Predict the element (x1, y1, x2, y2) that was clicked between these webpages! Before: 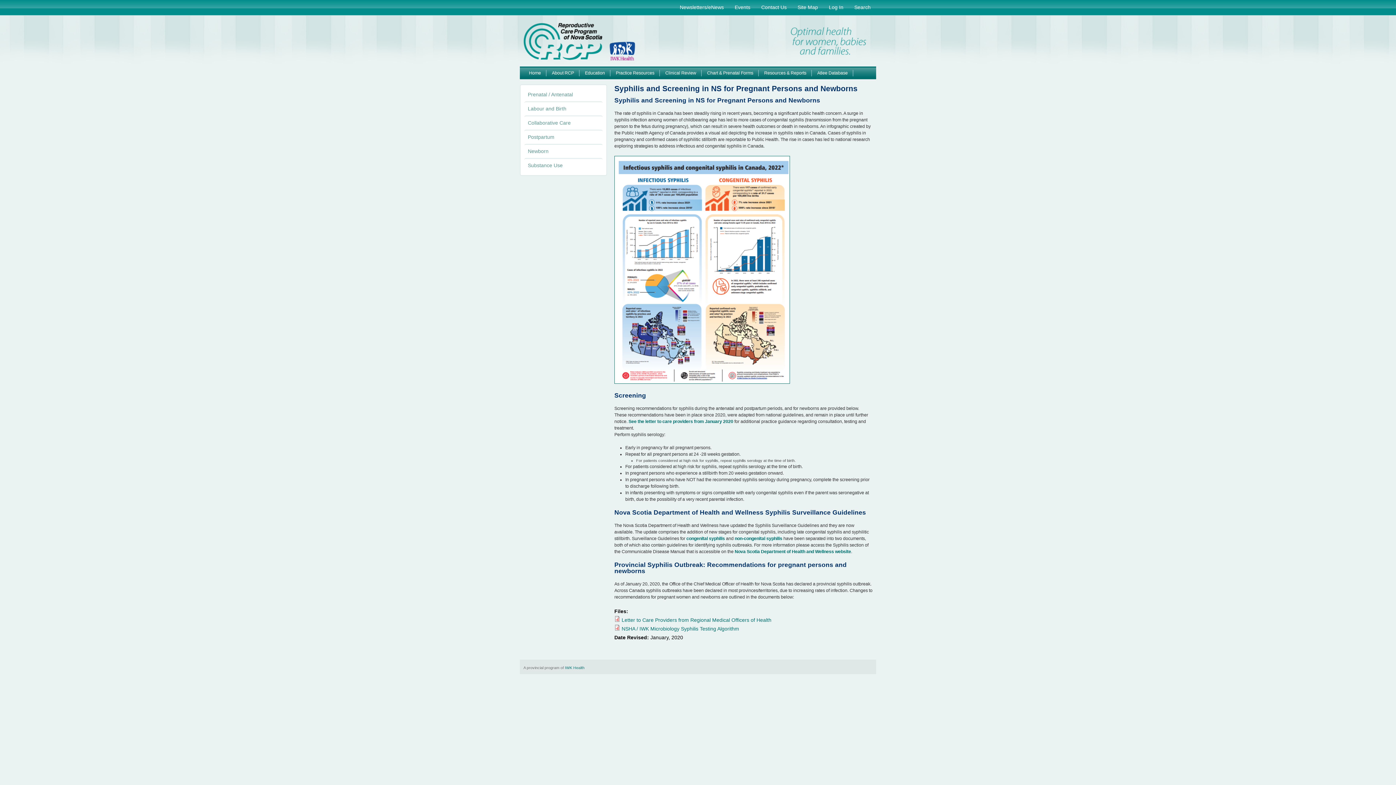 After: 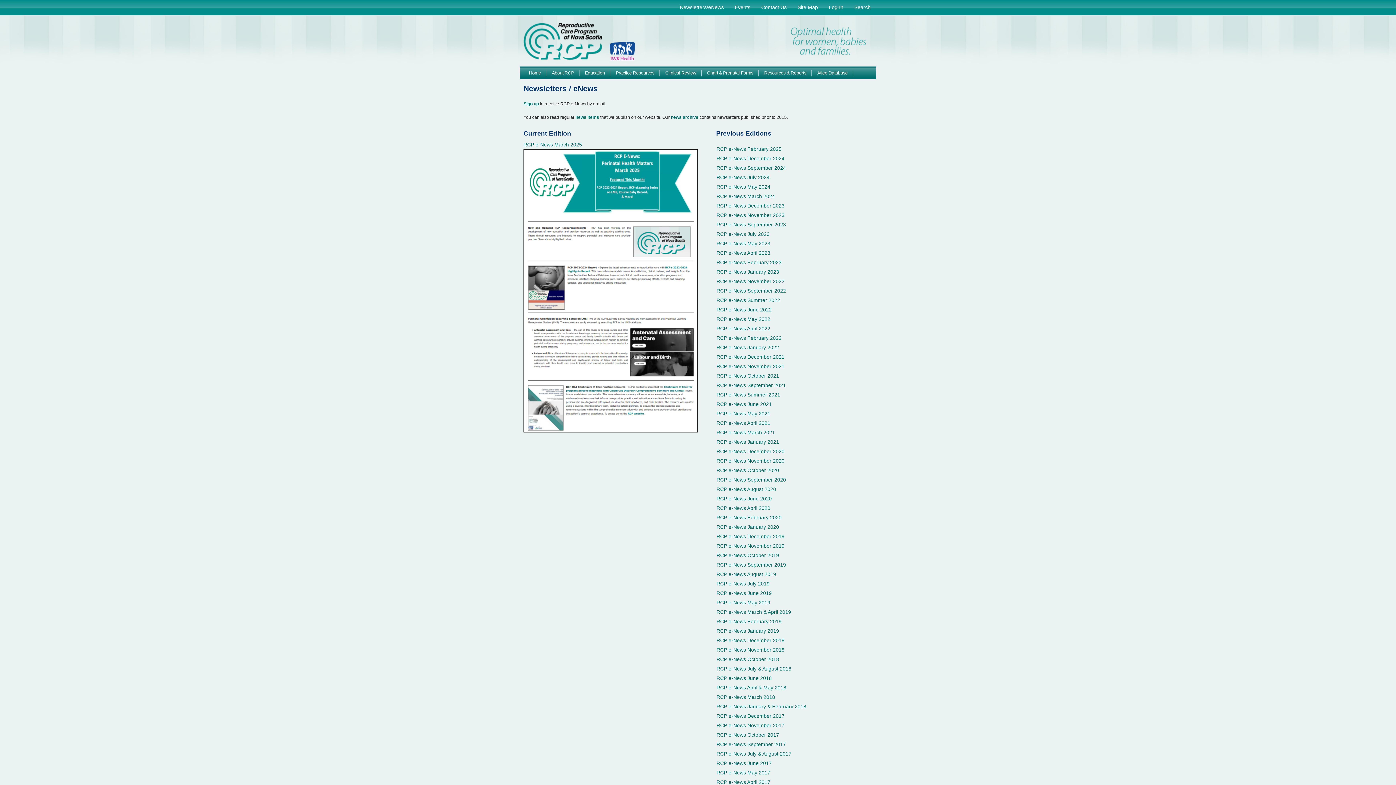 Action: label: Newsletters/eNews bbox: (674, 2, 729, 11)